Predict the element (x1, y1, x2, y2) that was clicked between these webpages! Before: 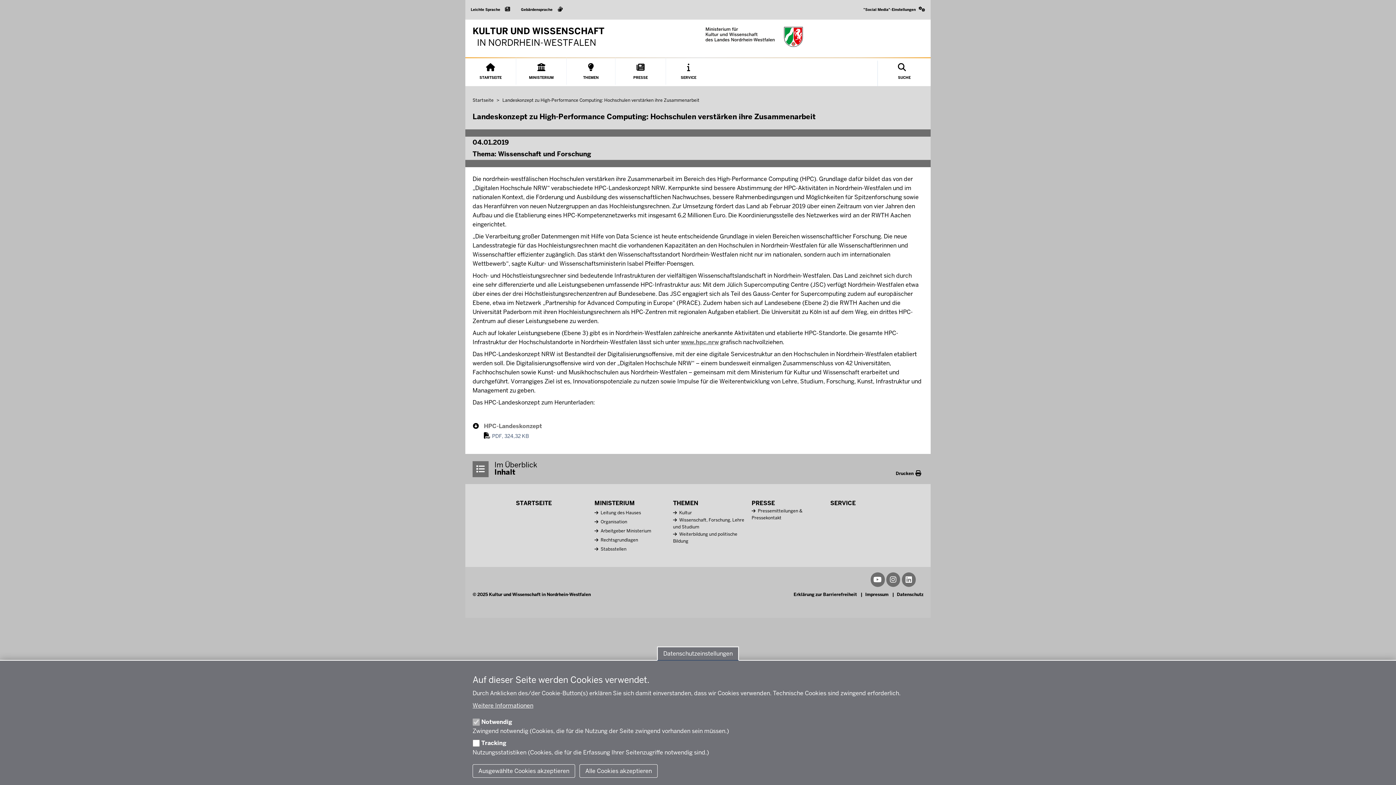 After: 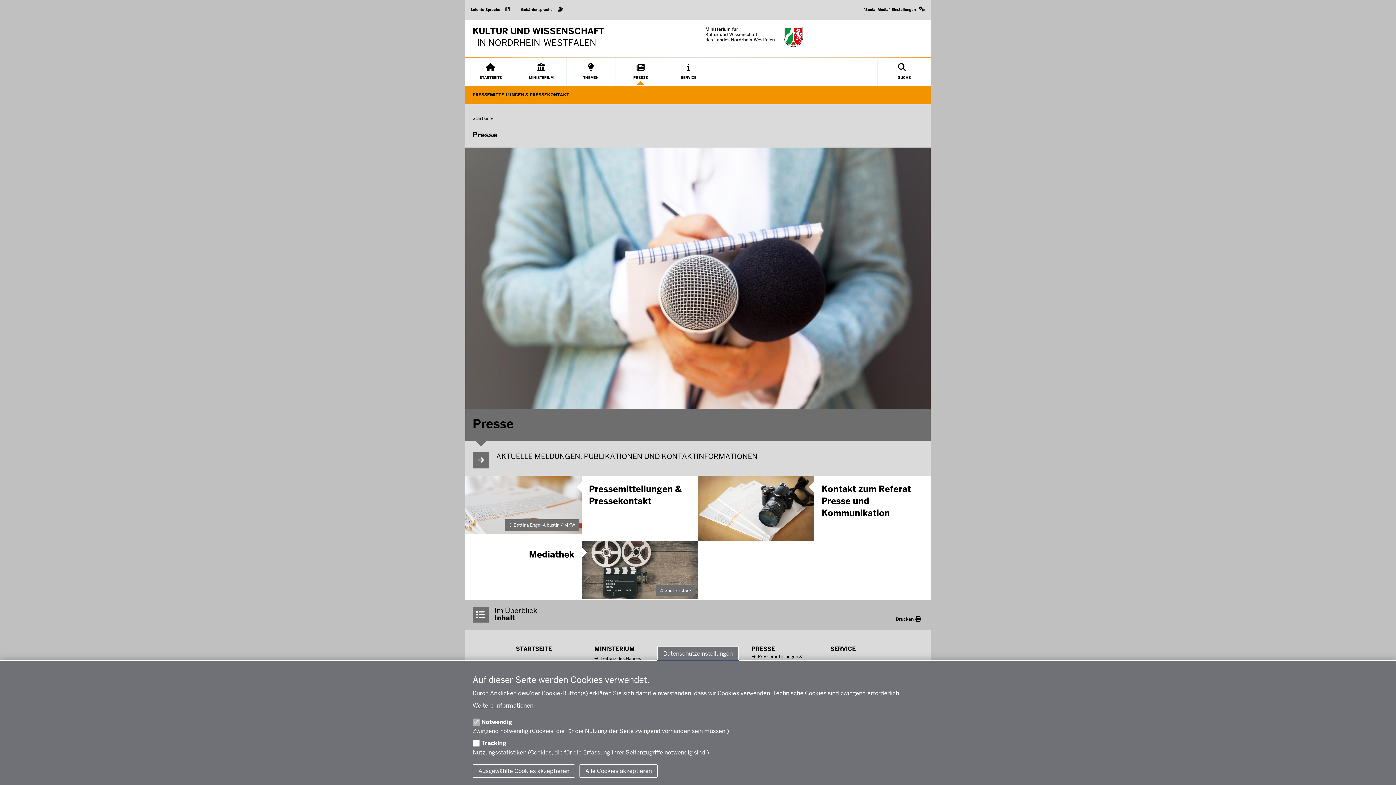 Action: bbox: (615, 57, 666, 84) label: PRESSE